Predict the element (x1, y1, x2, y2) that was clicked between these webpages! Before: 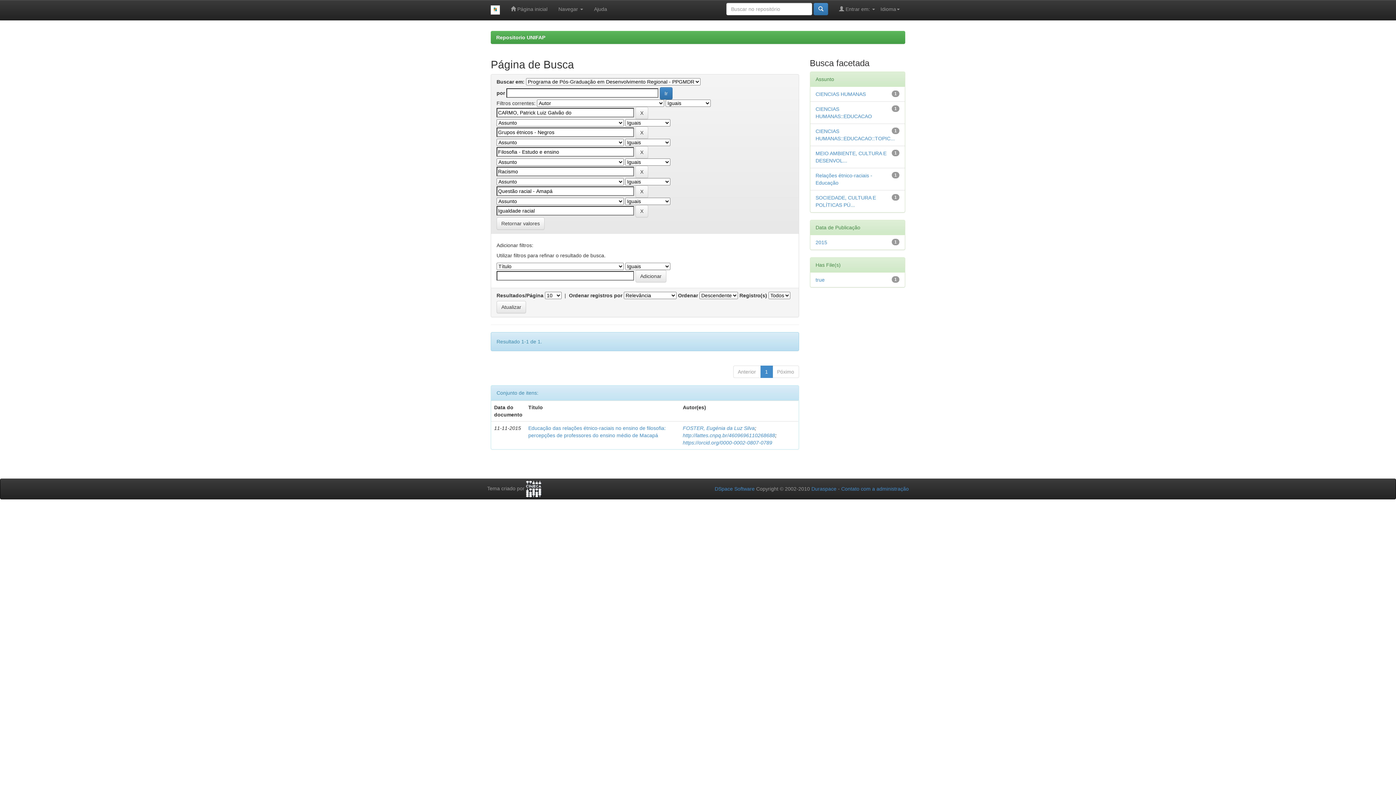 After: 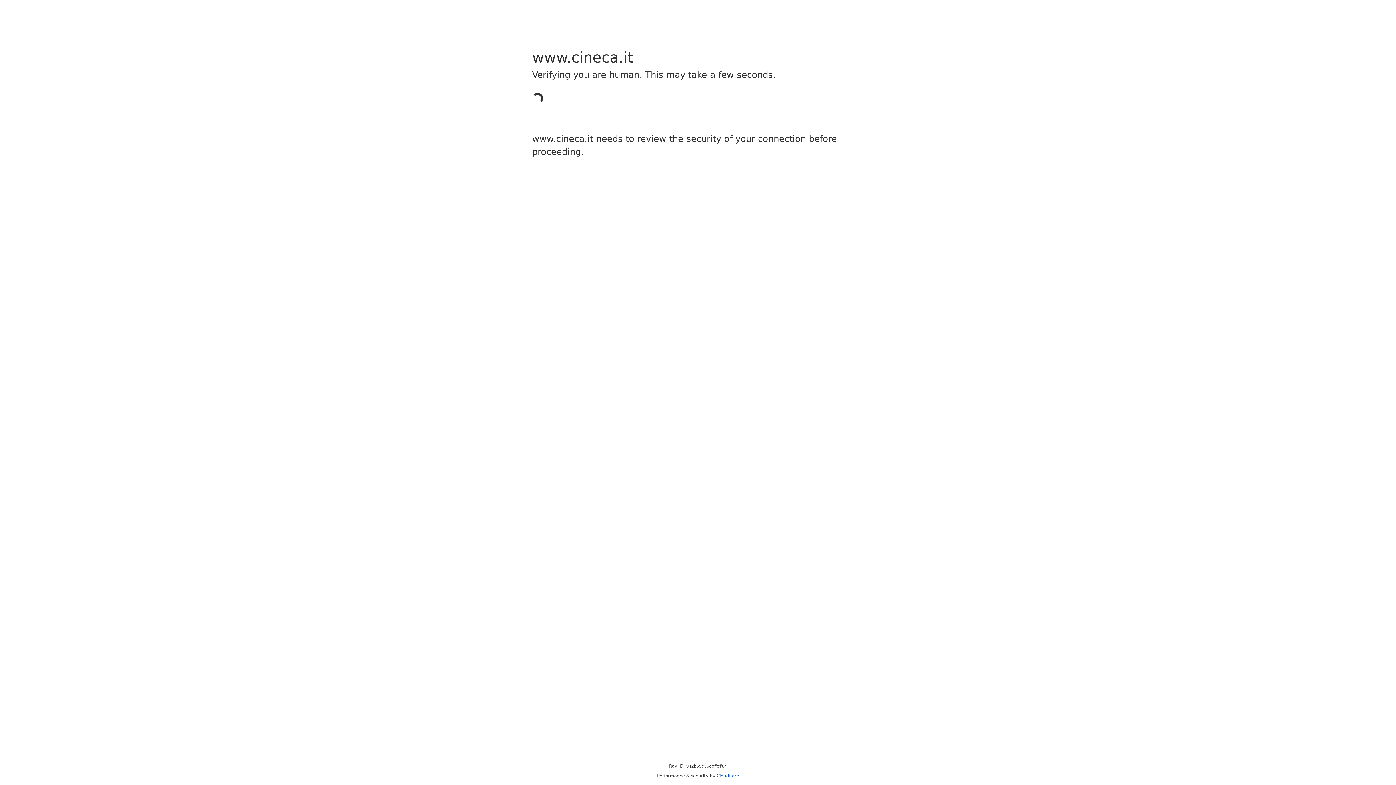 Action: bbox: (526, 485, 541, 491)